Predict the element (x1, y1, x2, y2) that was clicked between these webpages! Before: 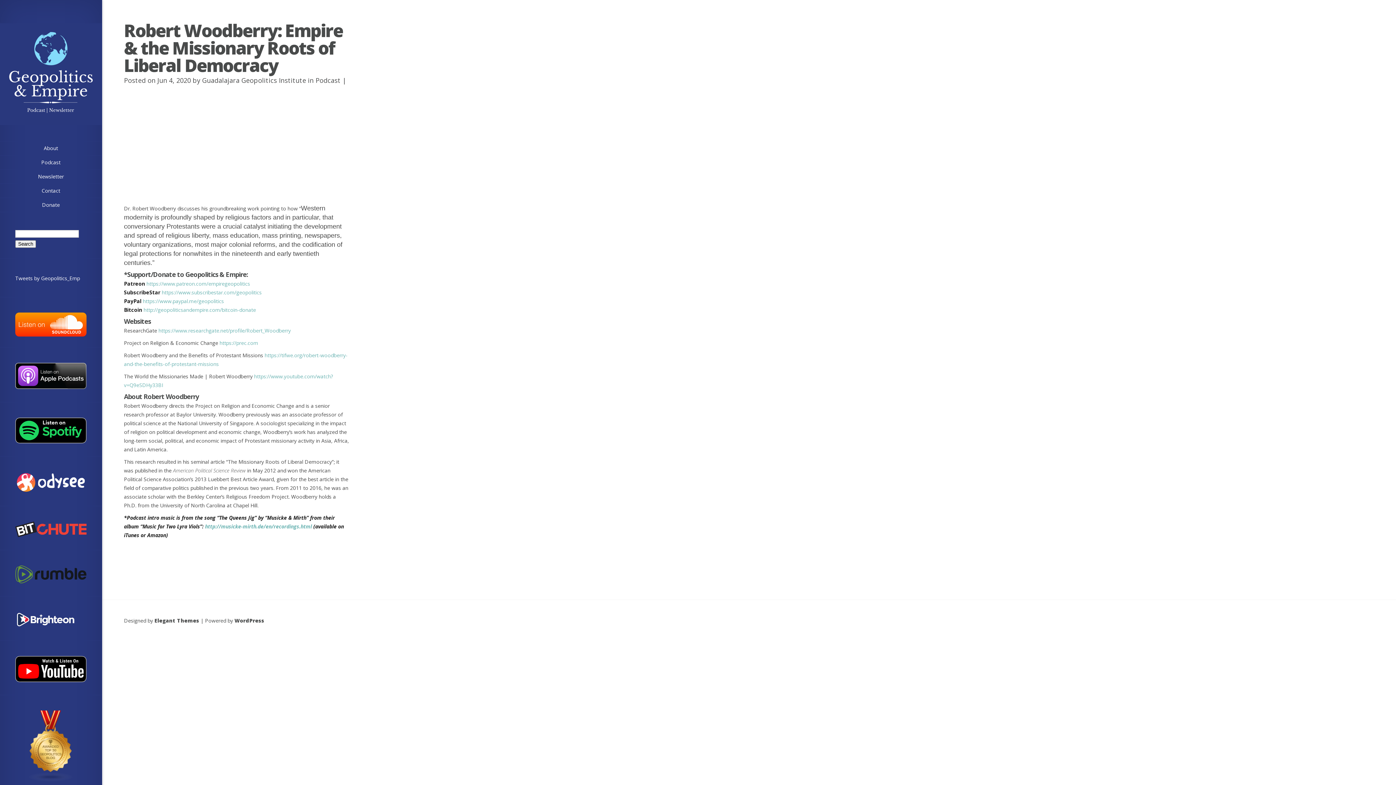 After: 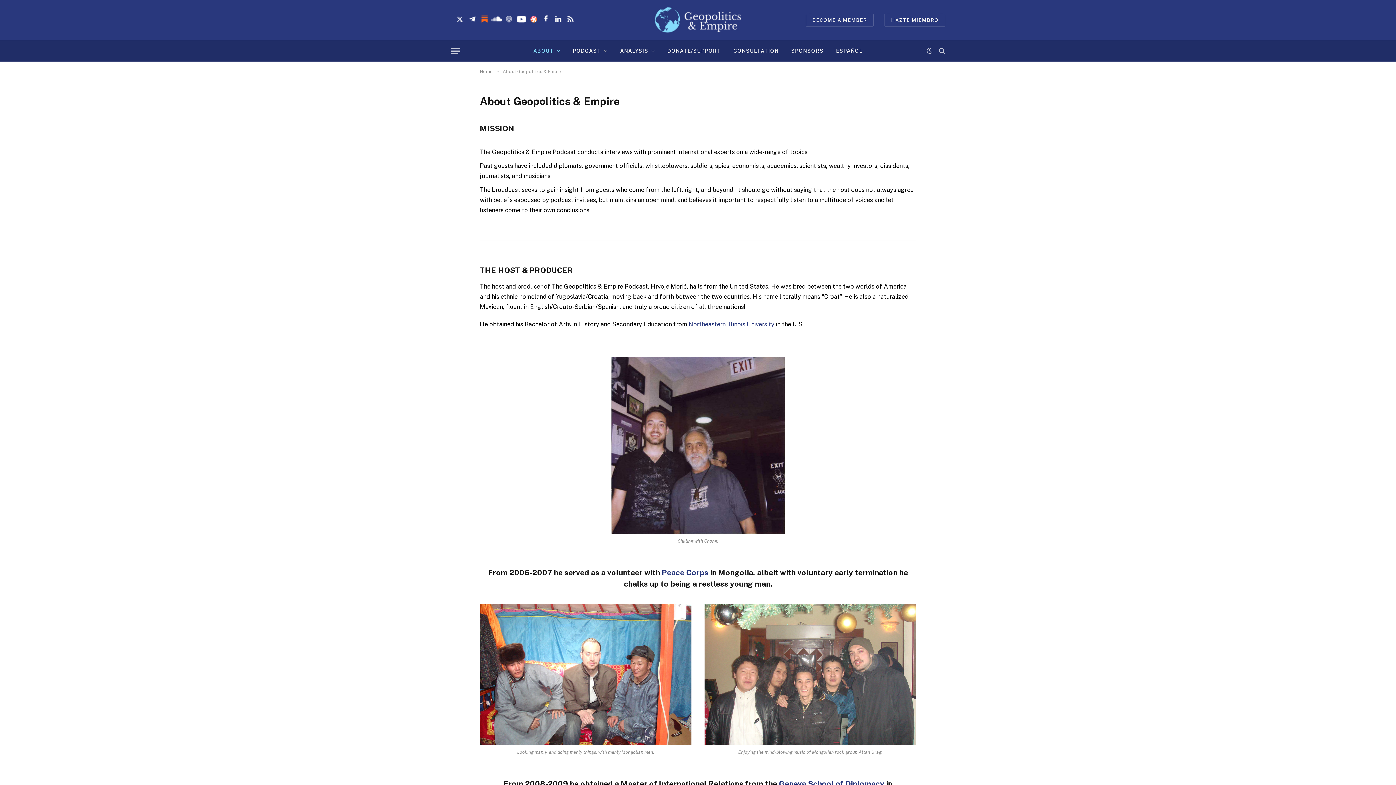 Action: bbox: (0, 141, 101, 155) label: About